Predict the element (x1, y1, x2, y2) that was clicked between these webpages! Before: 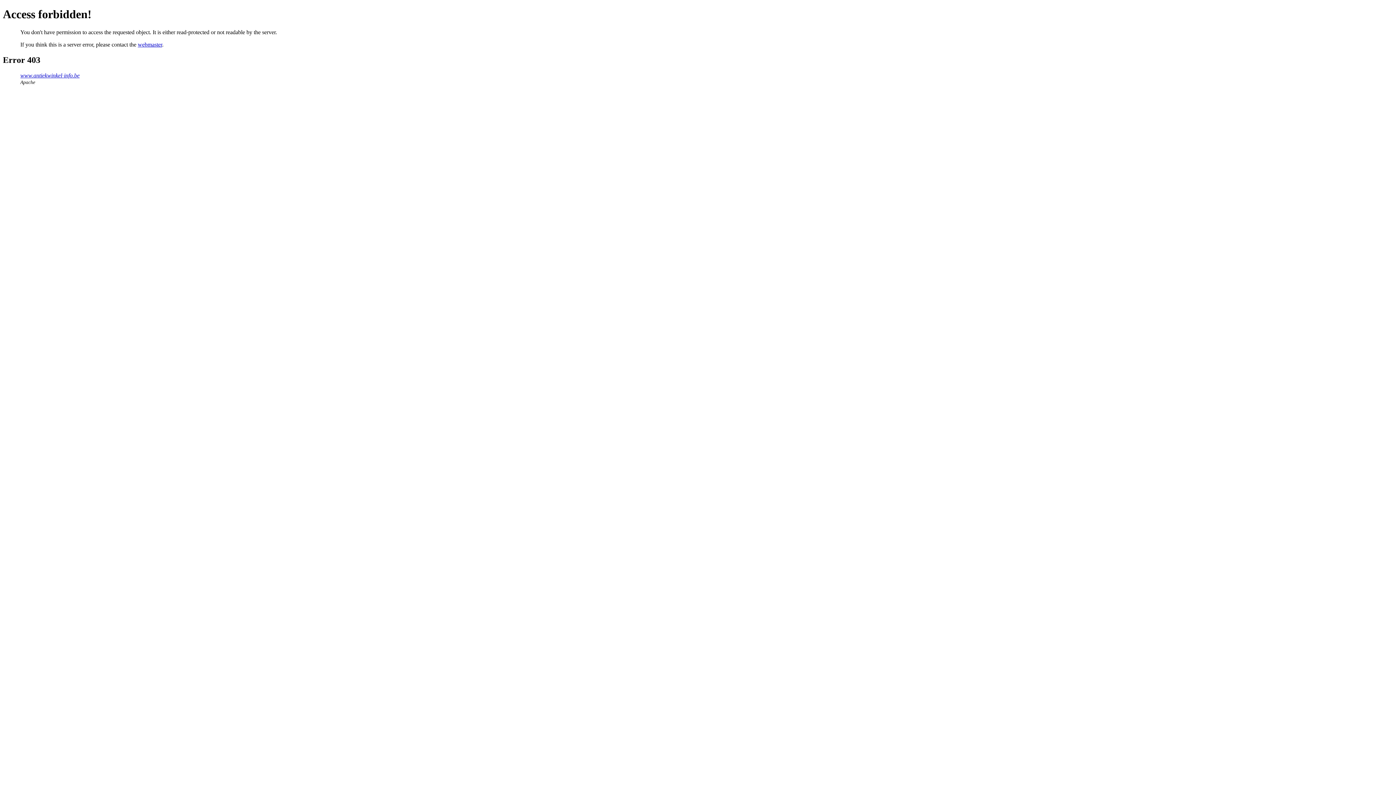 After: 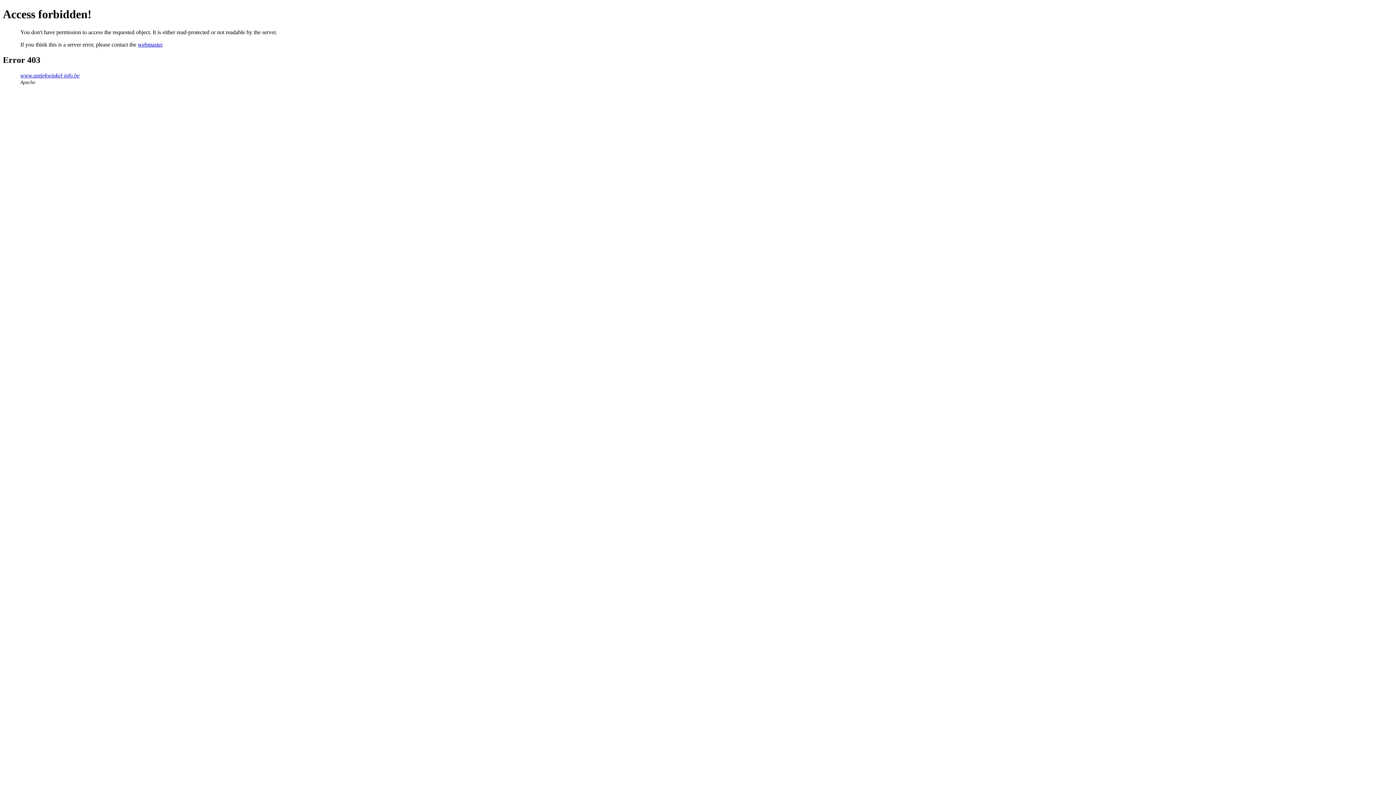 Action: label: webmaster bbox: (137, 41, 162, 47)